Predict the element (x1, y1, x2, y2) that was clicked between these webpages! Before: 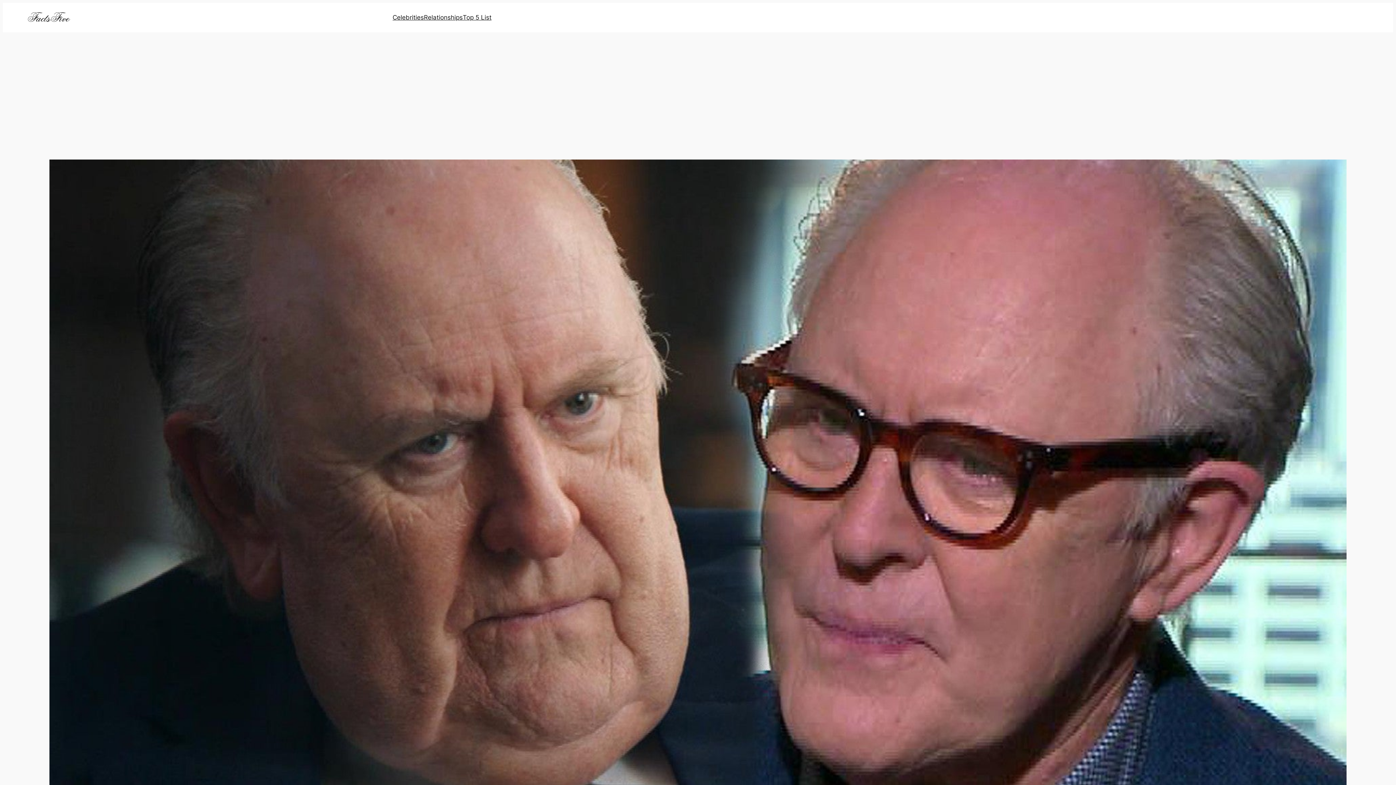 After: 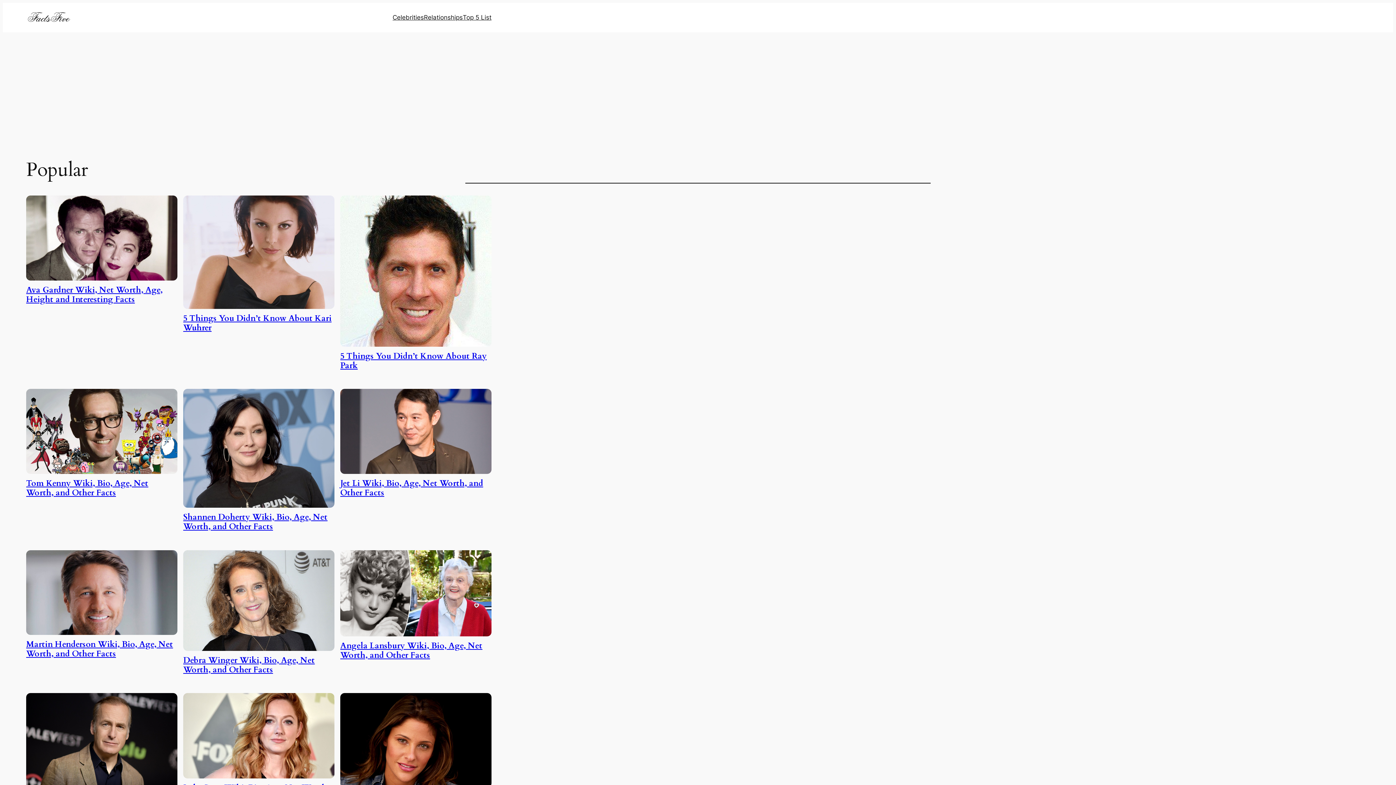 Action: bbox: (26, 10, 73, 24)